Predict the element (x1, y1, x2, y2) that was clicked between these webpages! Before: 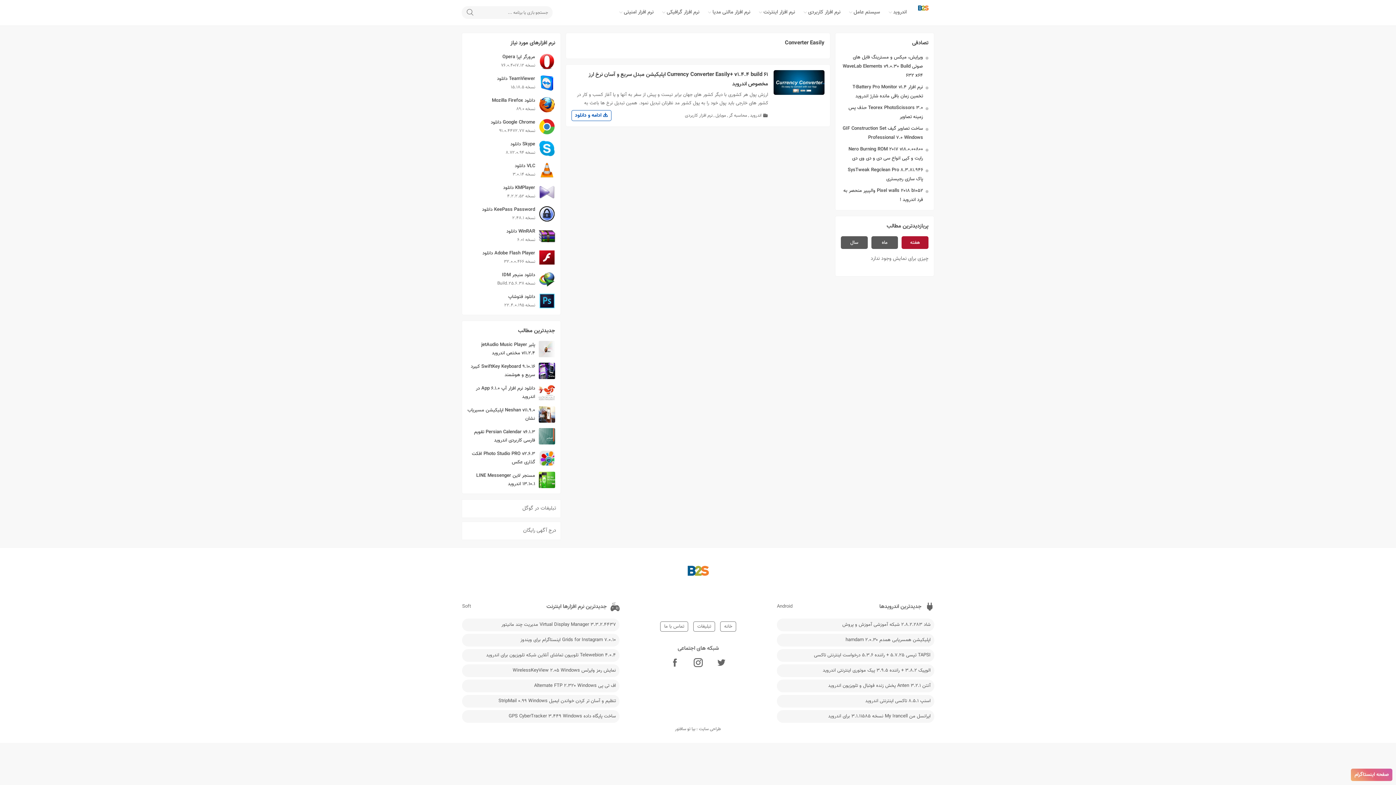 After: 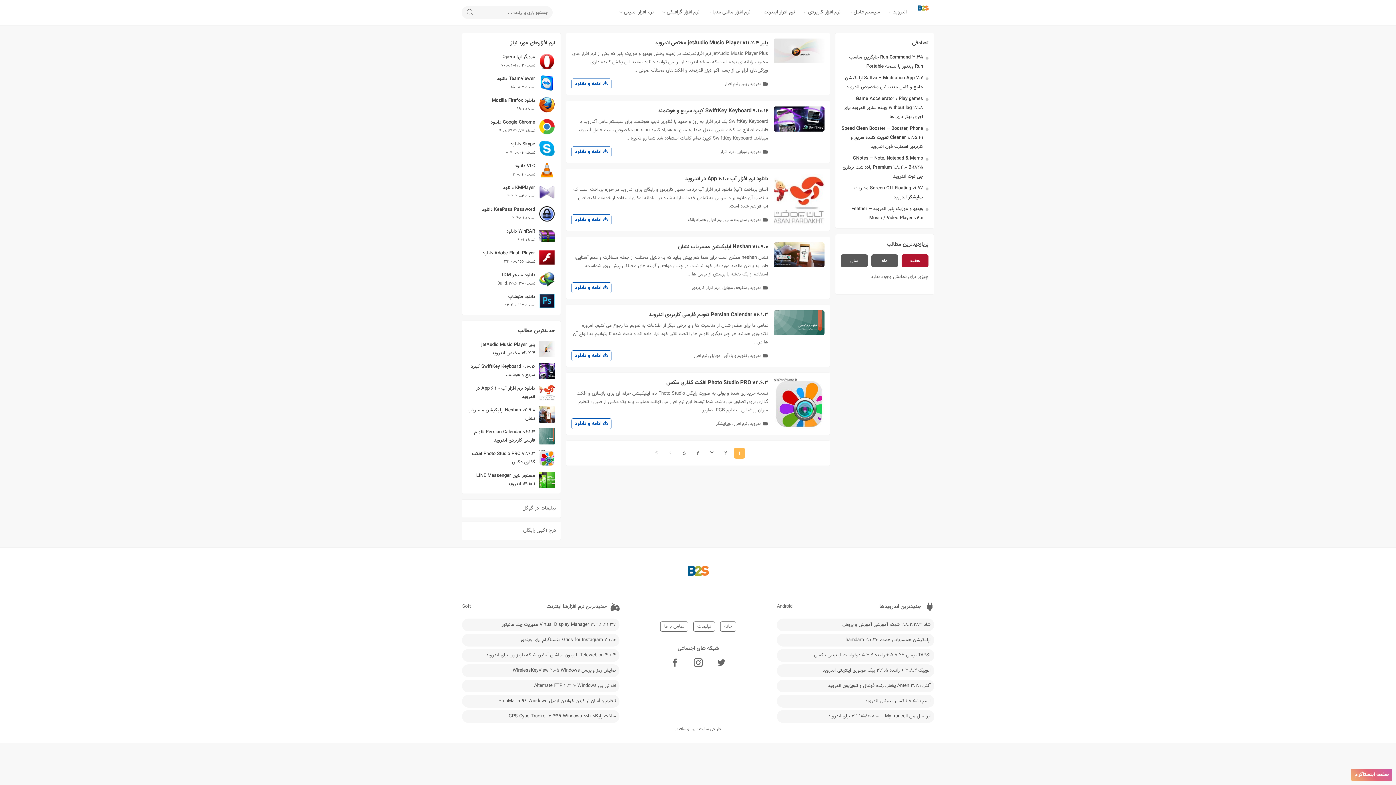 Action: label: خانه bbox: (720, 621, 736, 632)